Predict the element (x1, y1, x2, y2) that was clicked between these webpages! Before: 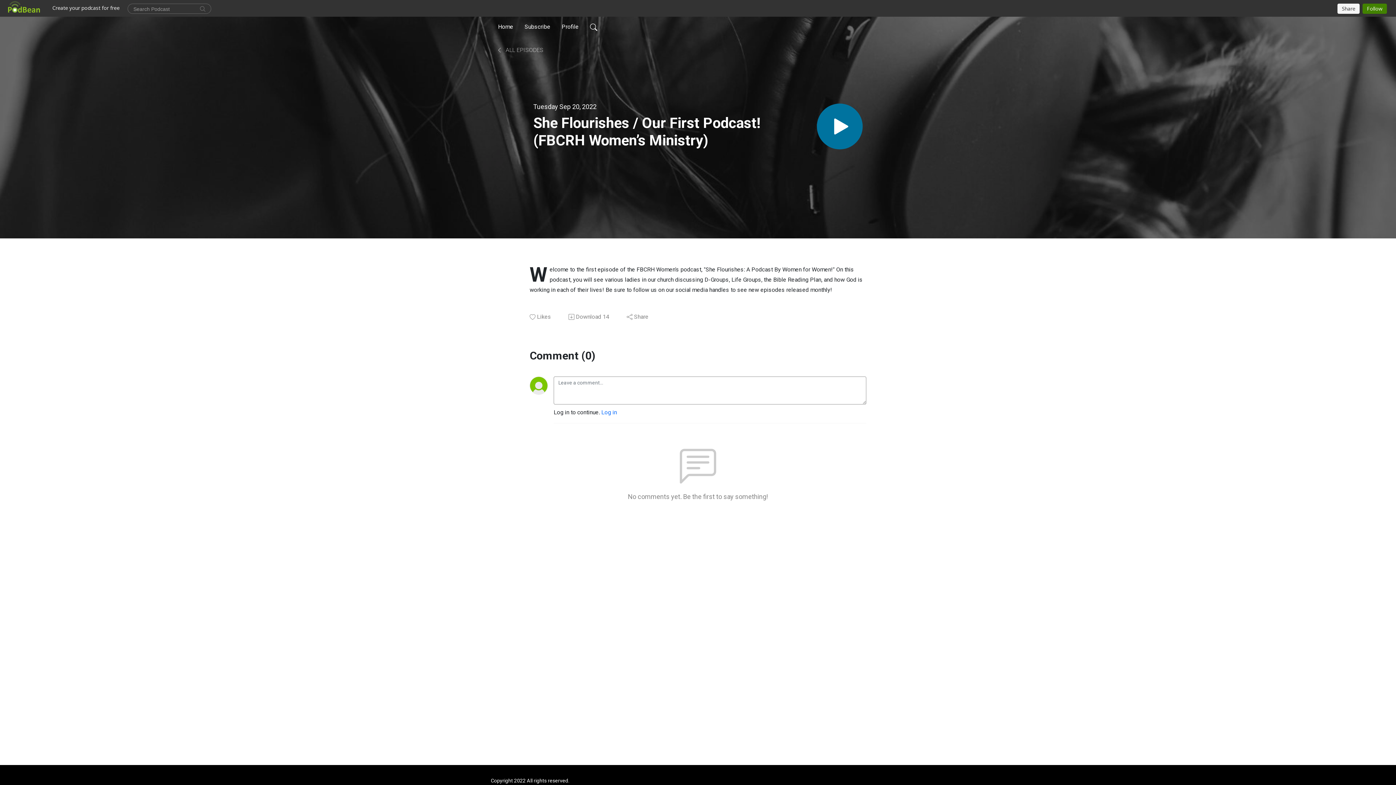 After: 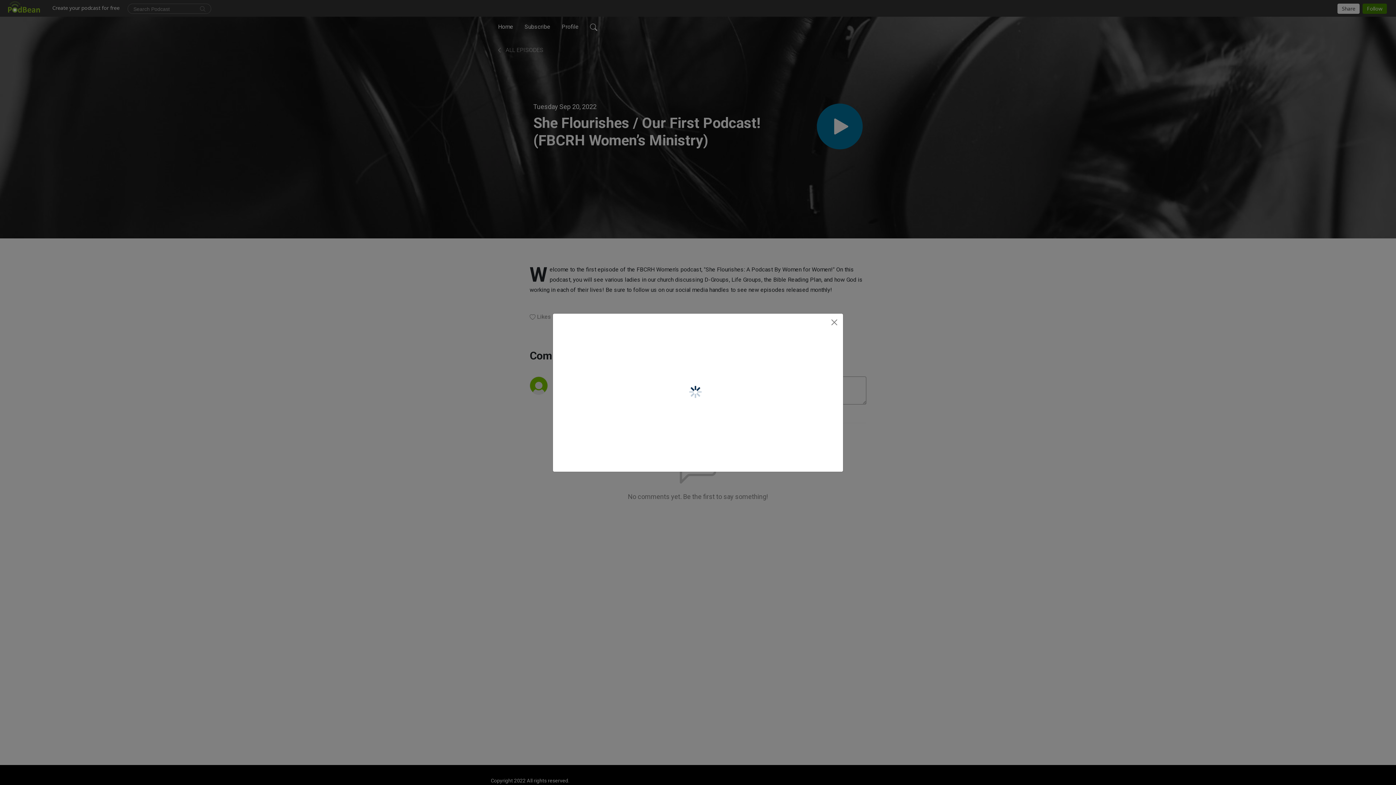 Action: label: Share bbox: (626, 312, 649, 321)